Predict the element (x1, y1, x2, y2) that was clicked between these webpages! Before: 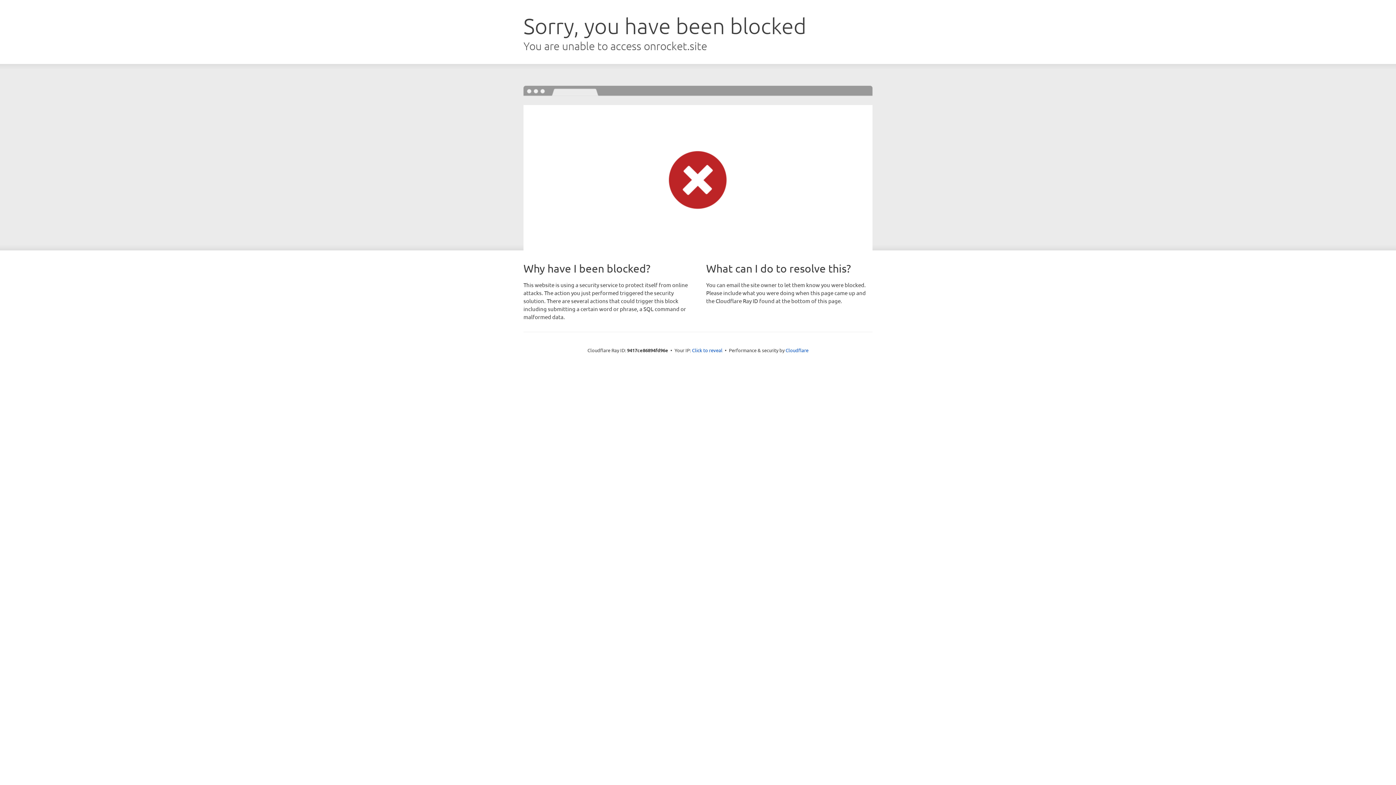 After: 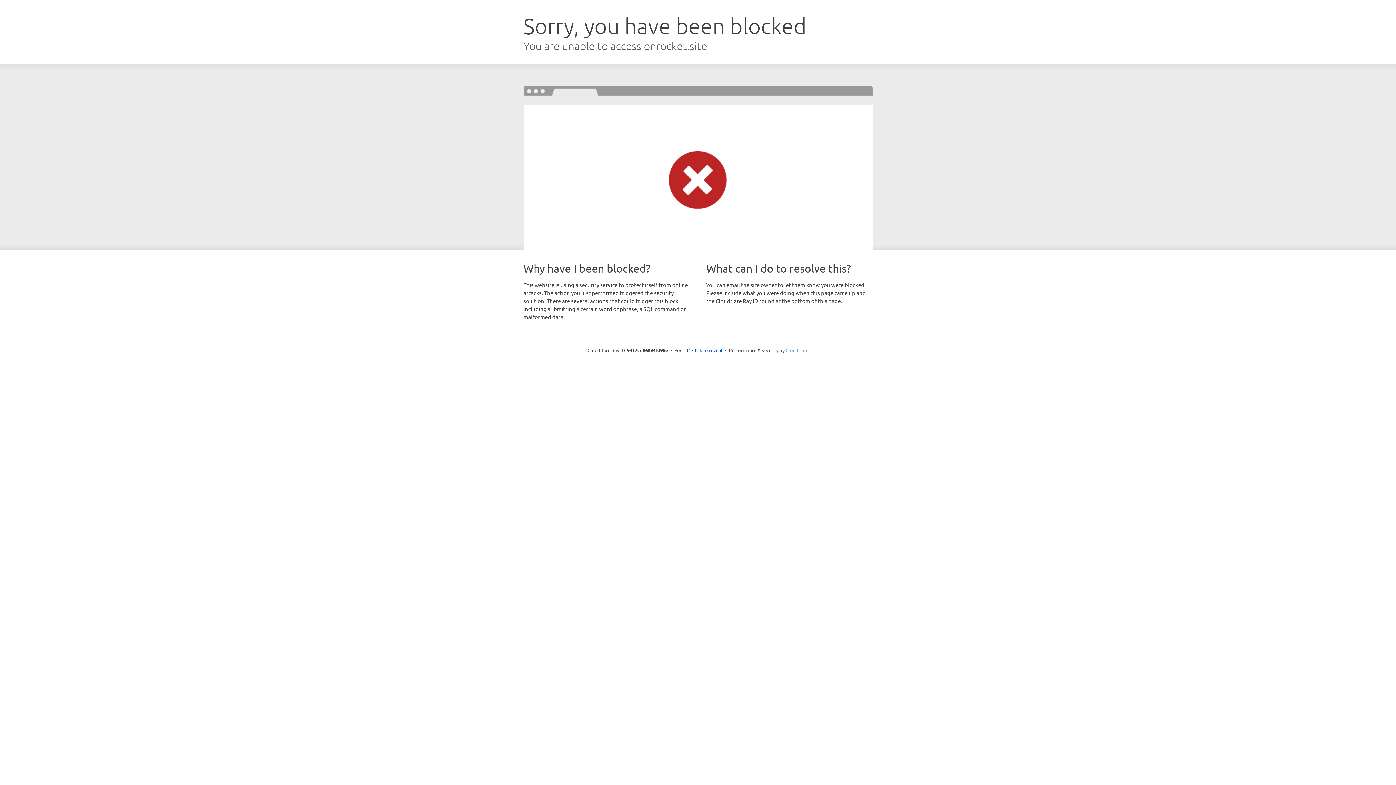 Action: label: Cloudflare bbox: (785, 347, 808, 353)